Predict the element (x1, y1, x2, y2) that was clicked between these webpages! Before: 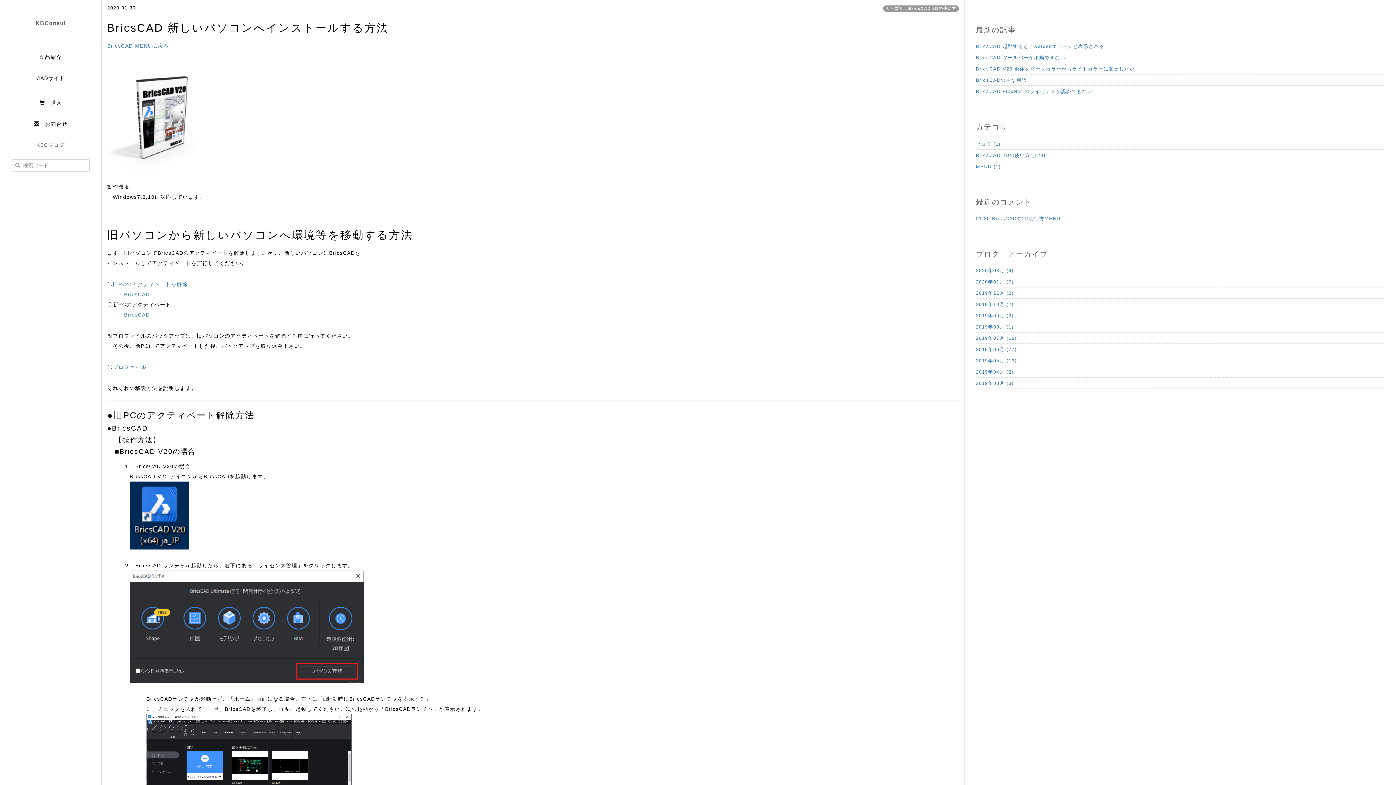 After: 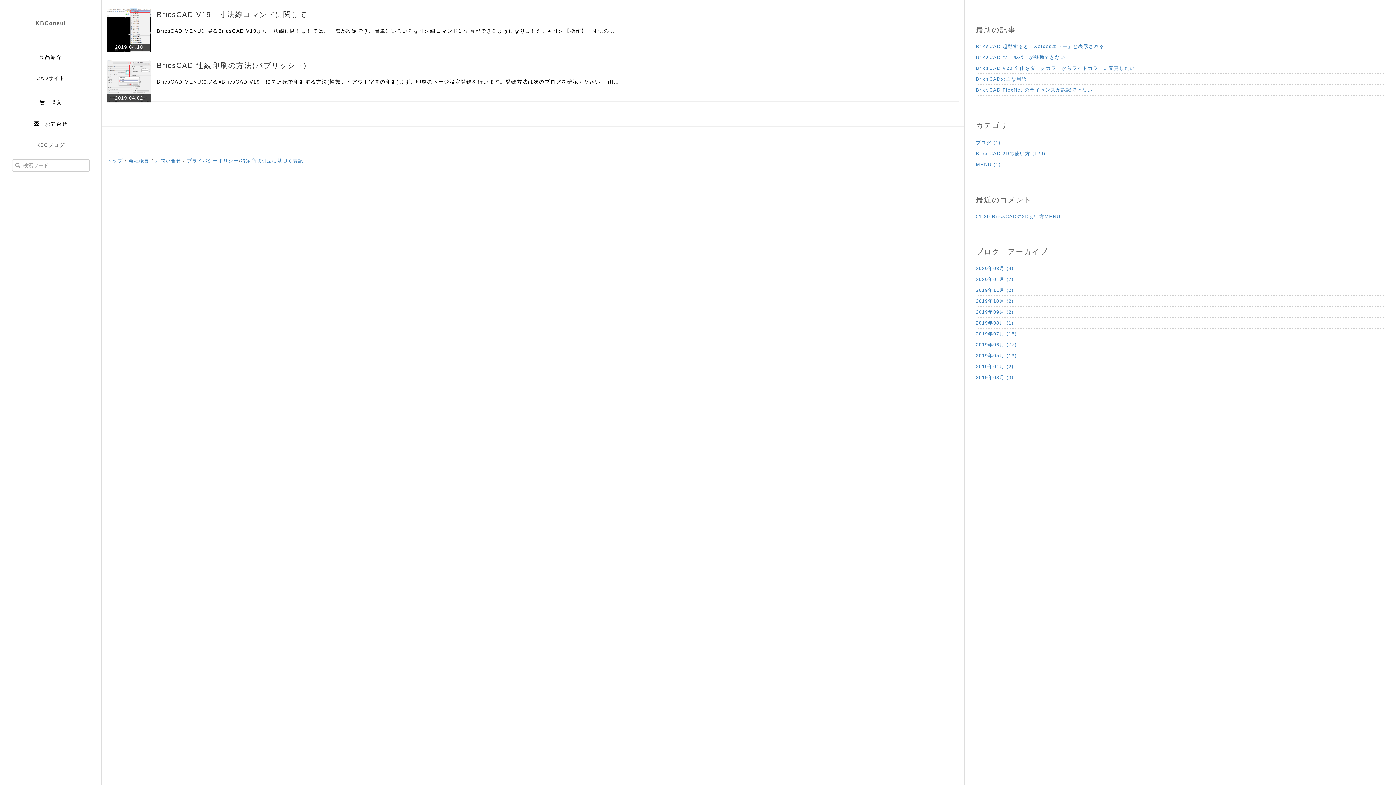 Action: bbox: (976, 367, 1385, 377) label: 2019年04月 (2)